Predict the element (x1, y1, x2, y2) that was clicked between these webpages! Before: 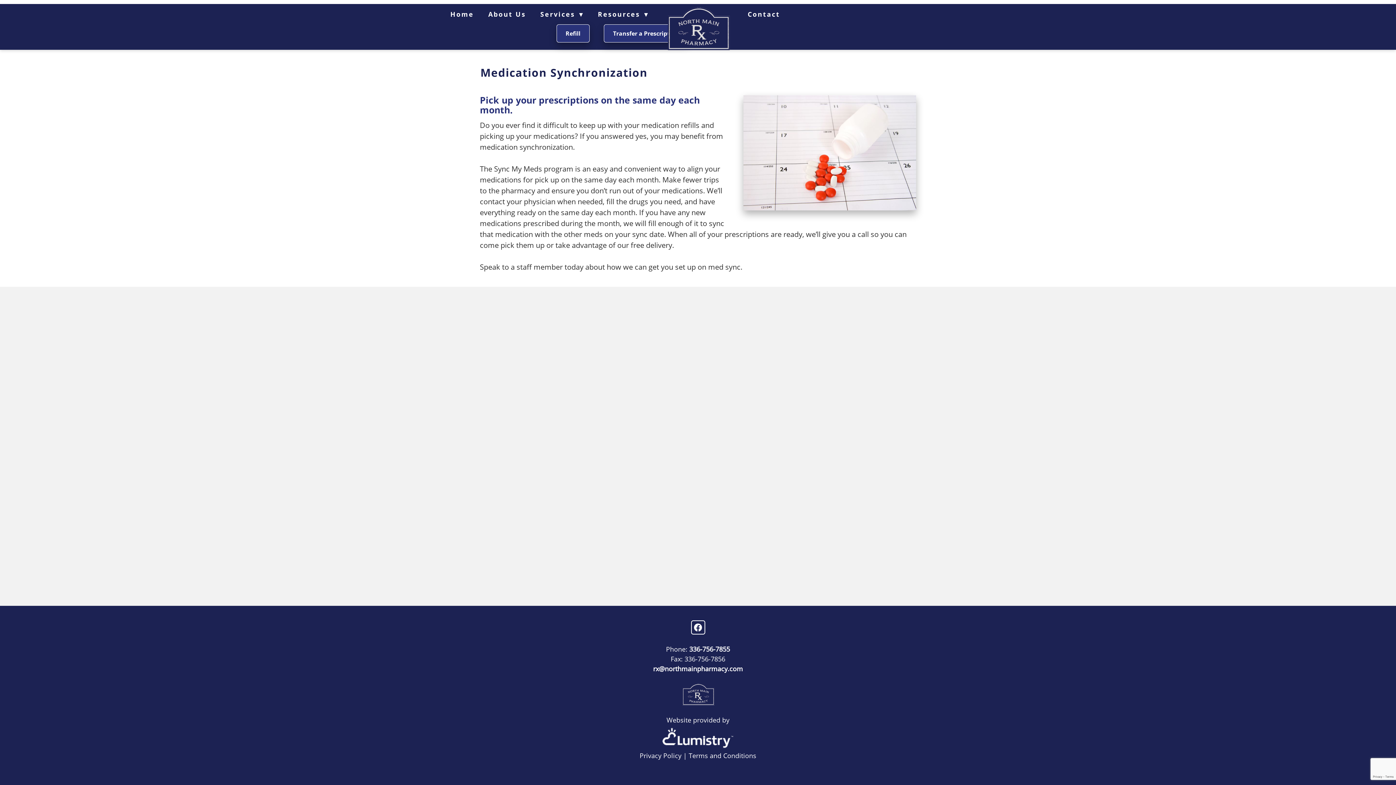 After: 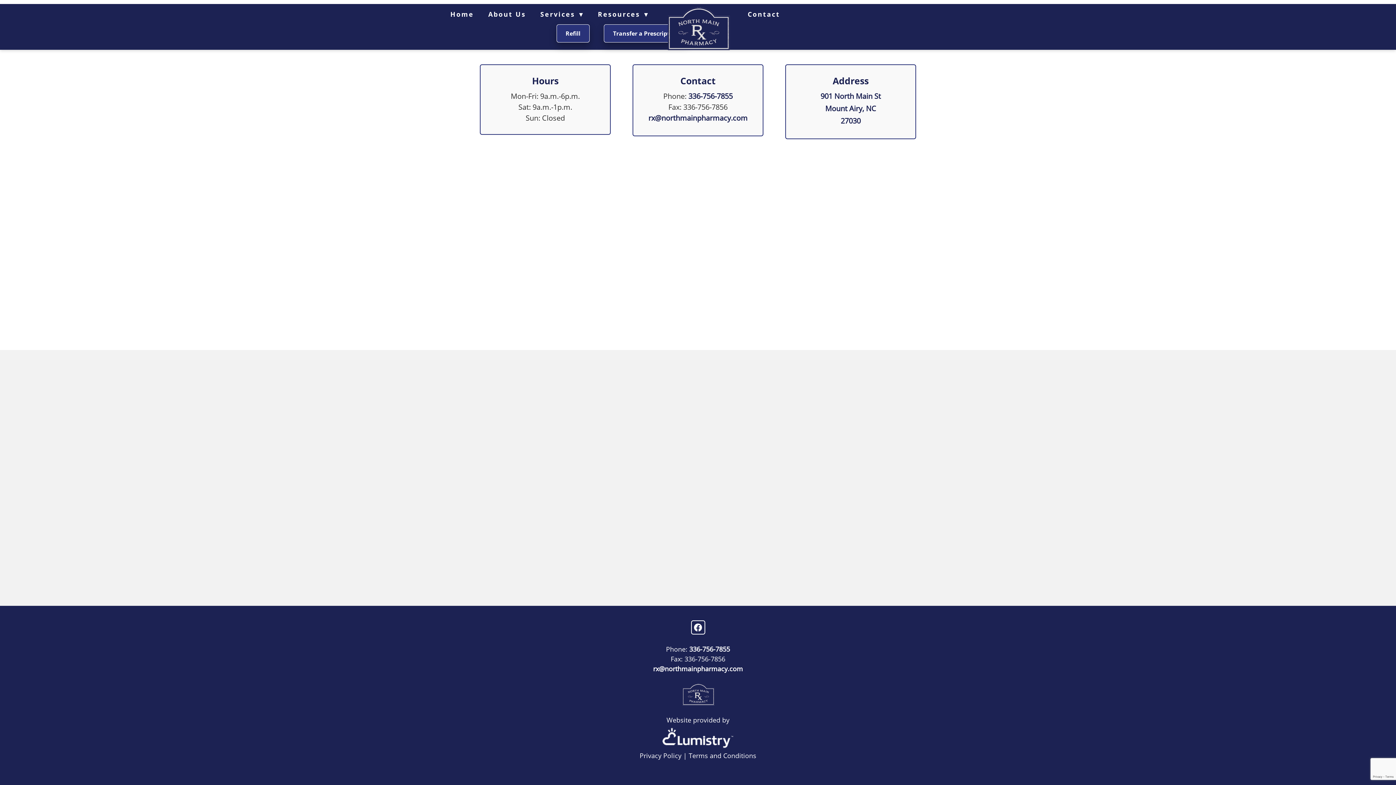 Action: label: Contact bbox: (747, 7, 780, 20)